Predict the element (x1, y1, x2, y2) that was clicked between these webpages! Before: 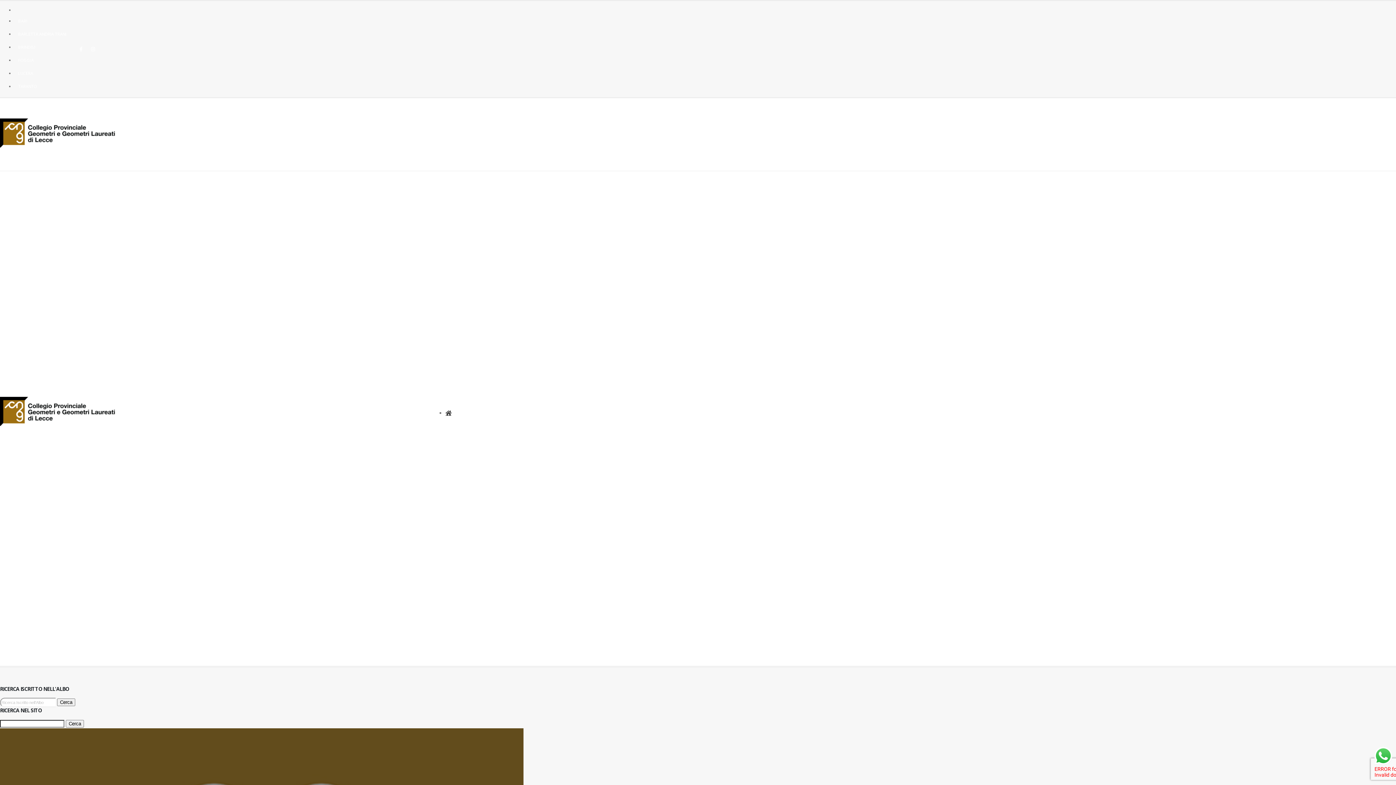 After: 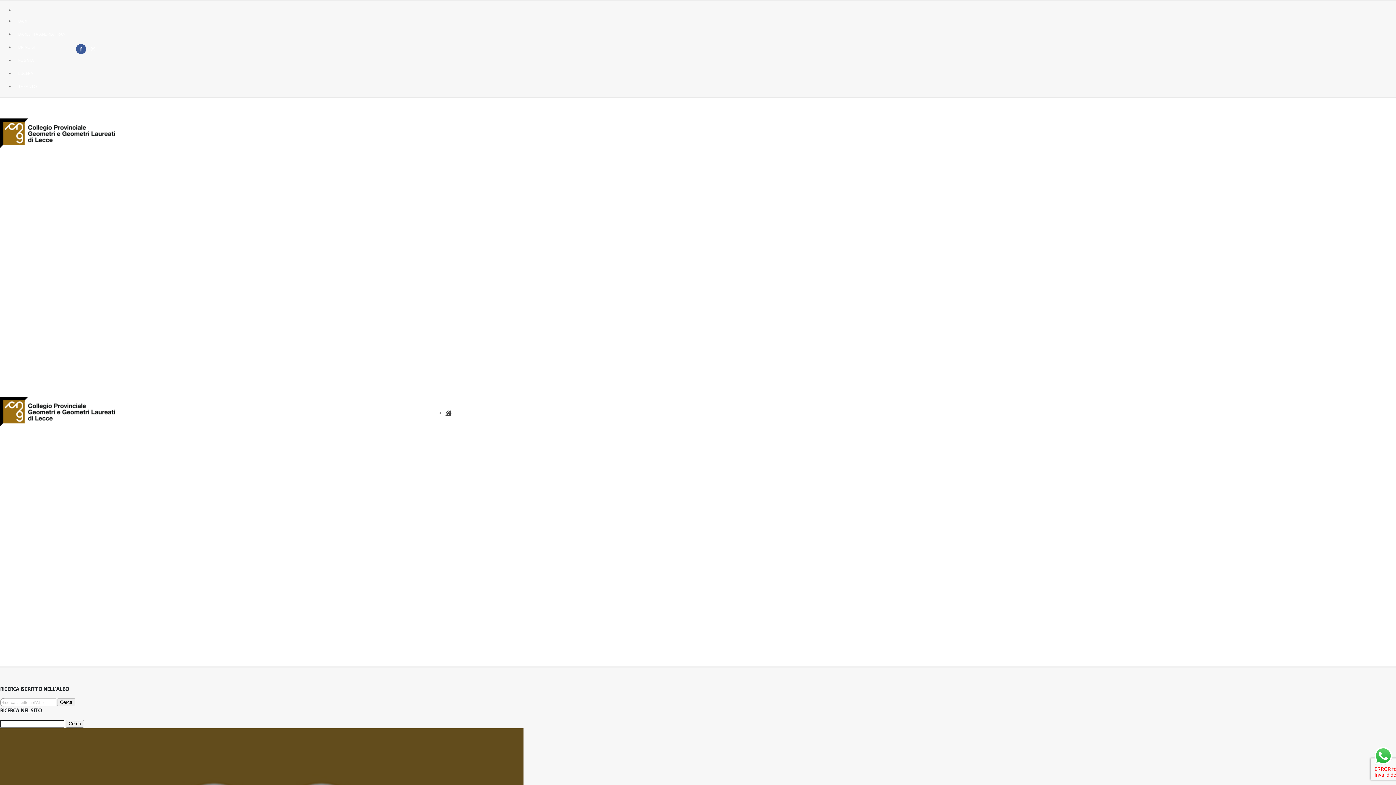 Action: bbox: (76, 44, 86, 54)